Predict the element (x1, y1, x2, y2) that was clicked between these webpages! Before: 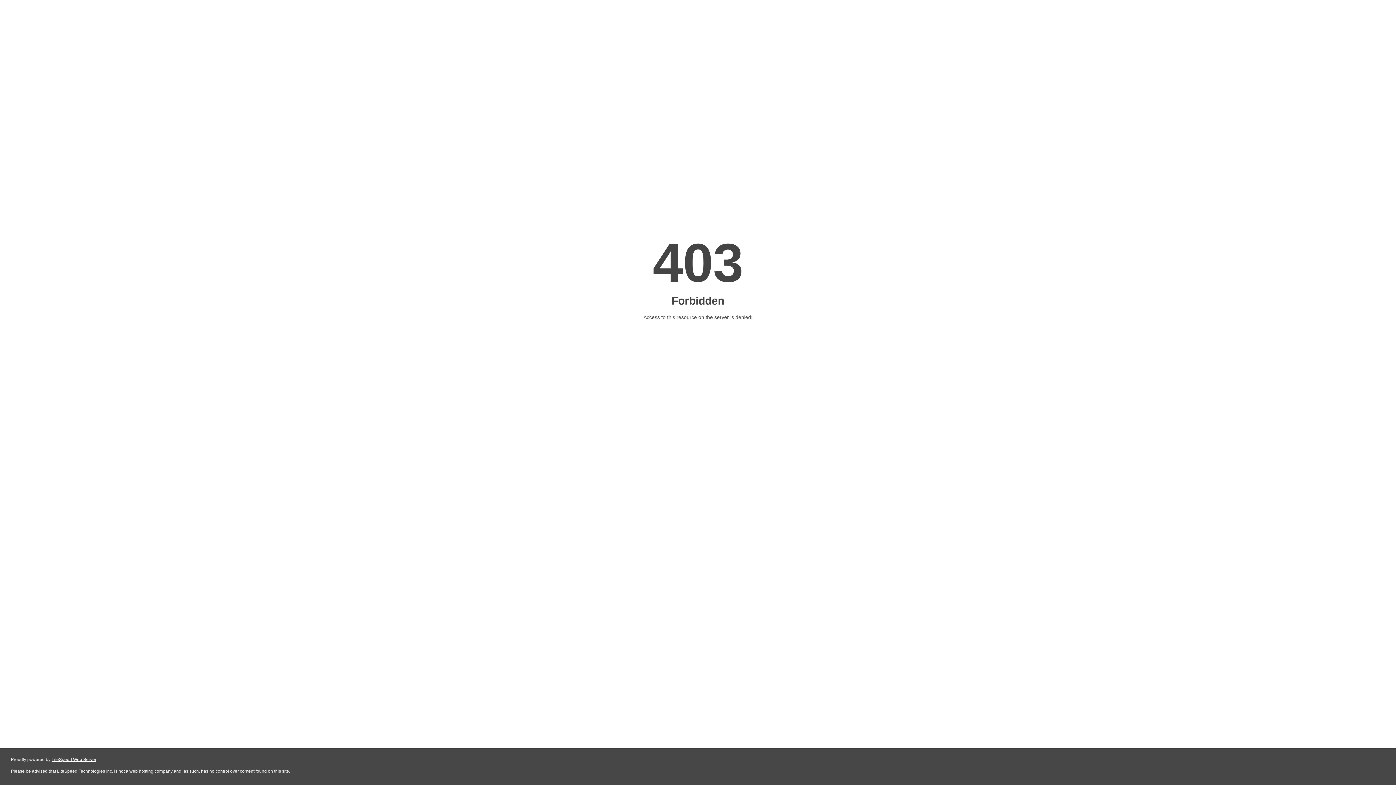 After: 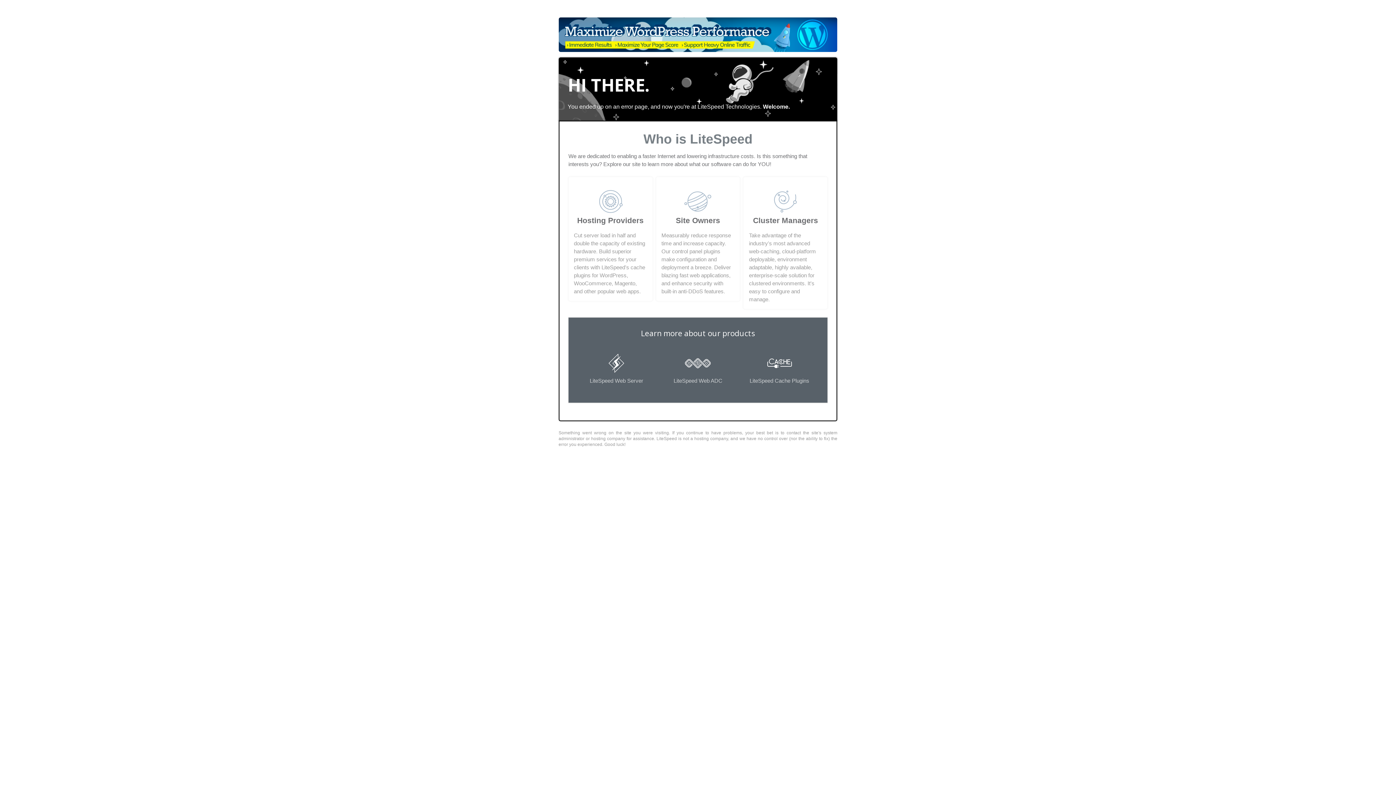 Action: bbox: (51, 757, 96, 762) label: LiteSpeed Web Server